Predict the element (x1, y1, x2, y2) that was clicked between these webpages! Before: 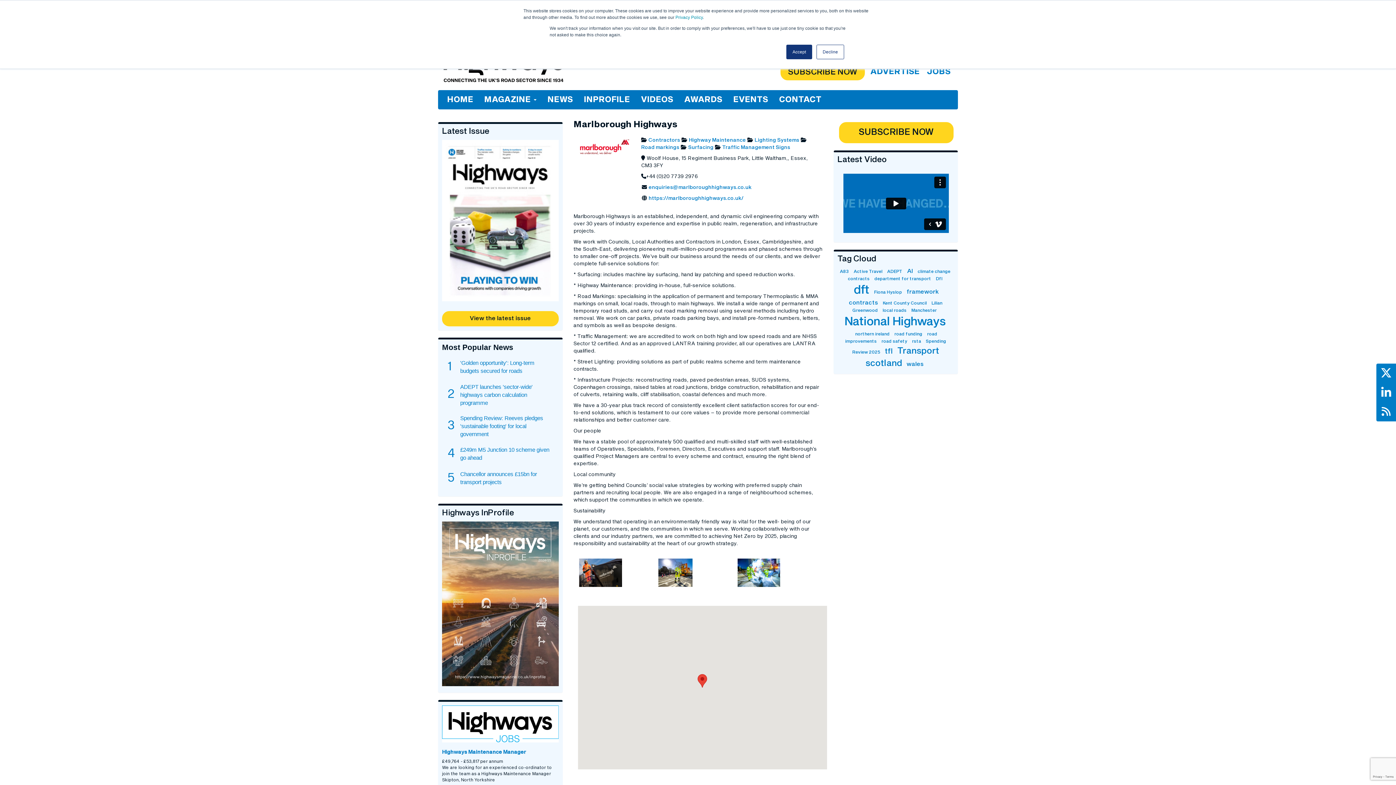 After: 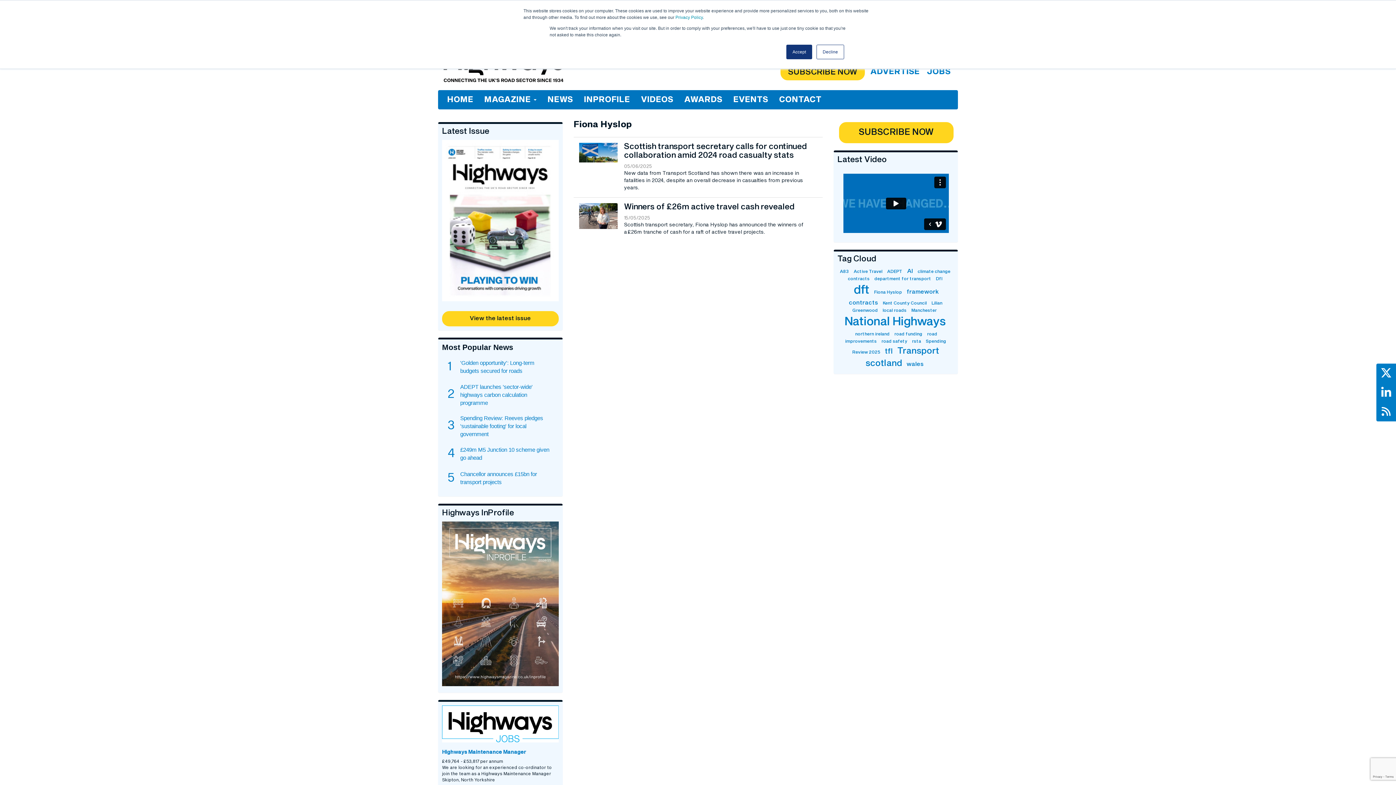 Action: label: Fiona Hyslop bbox: (873, 289, 903, 296)